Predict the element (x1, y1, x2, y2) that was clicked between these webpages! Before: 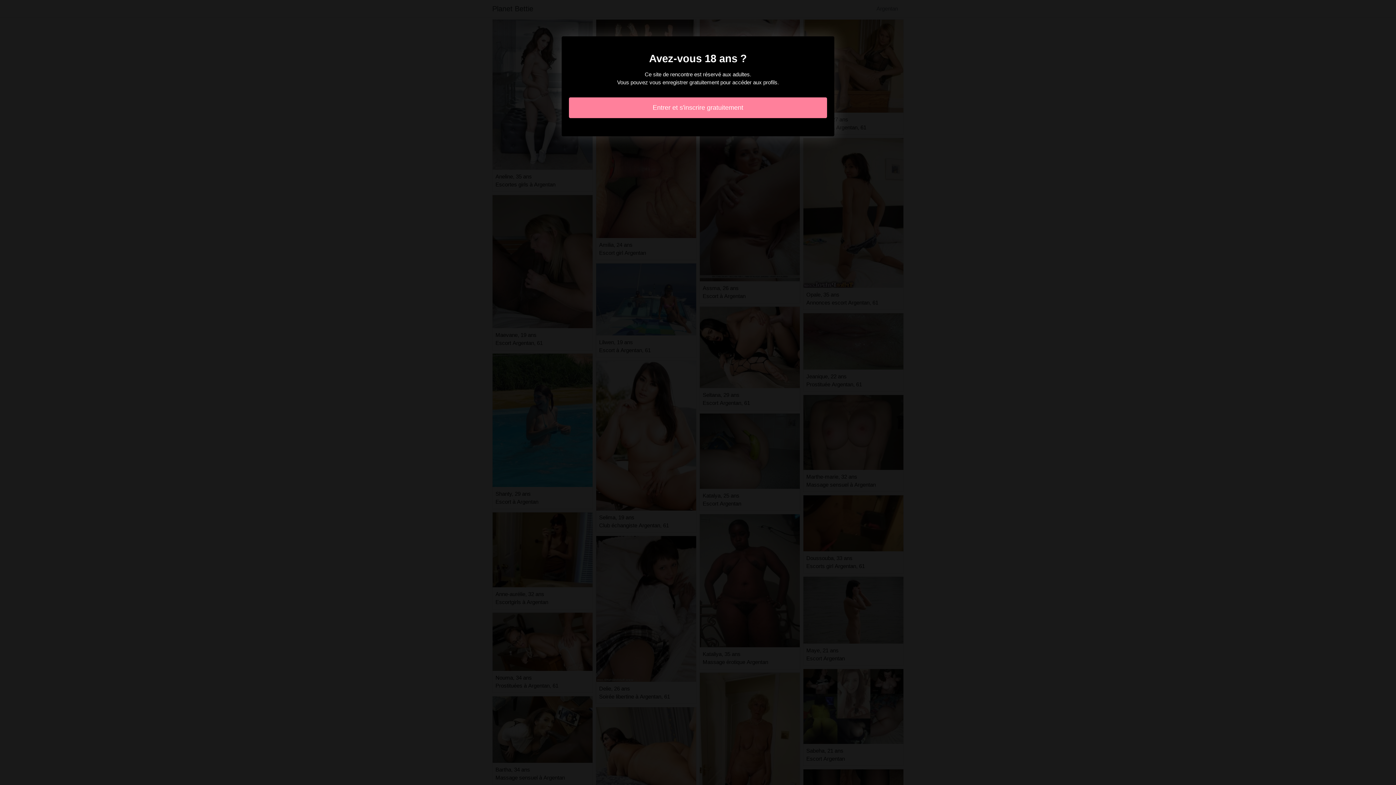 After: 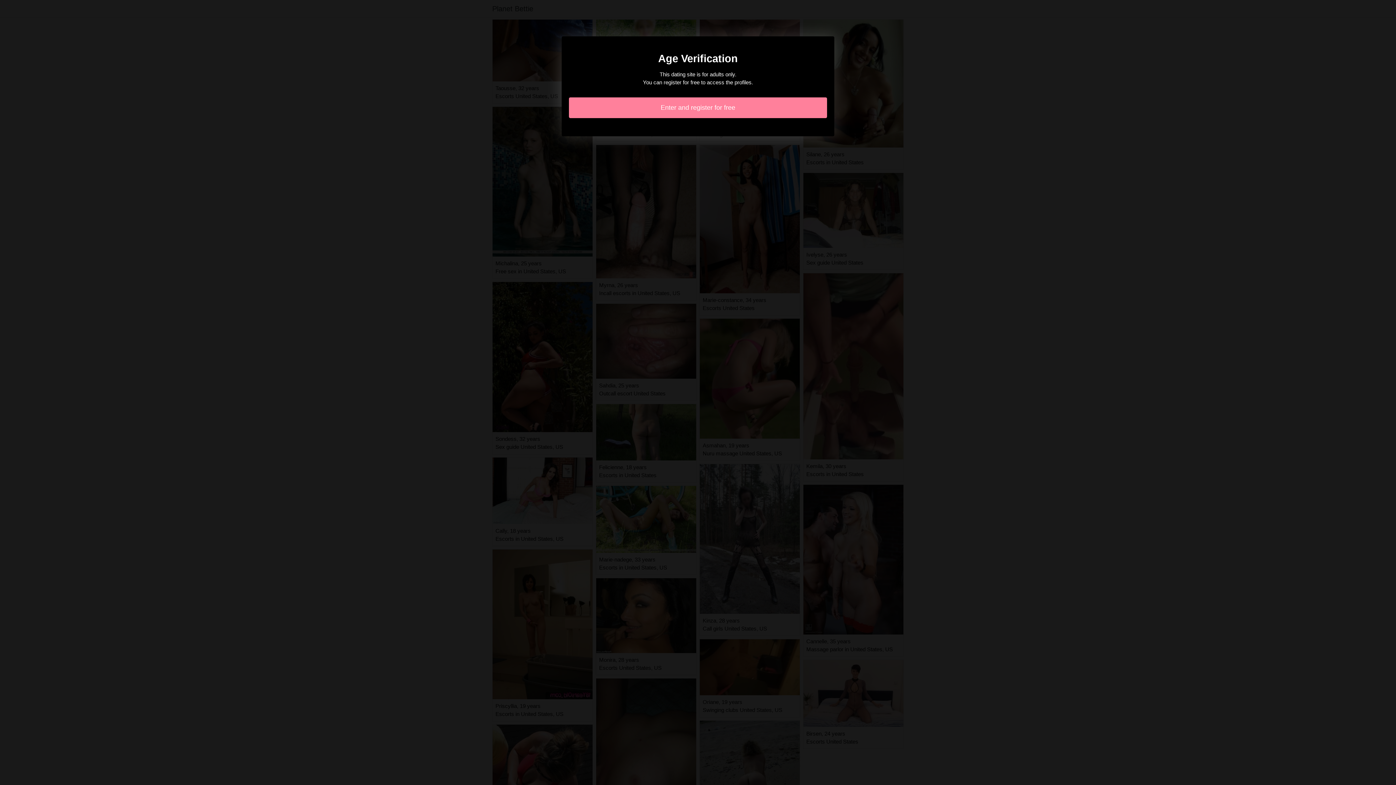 Action: label: Entrer et s'inscrire gratuitement bbox: (569, 97, 827, 118)